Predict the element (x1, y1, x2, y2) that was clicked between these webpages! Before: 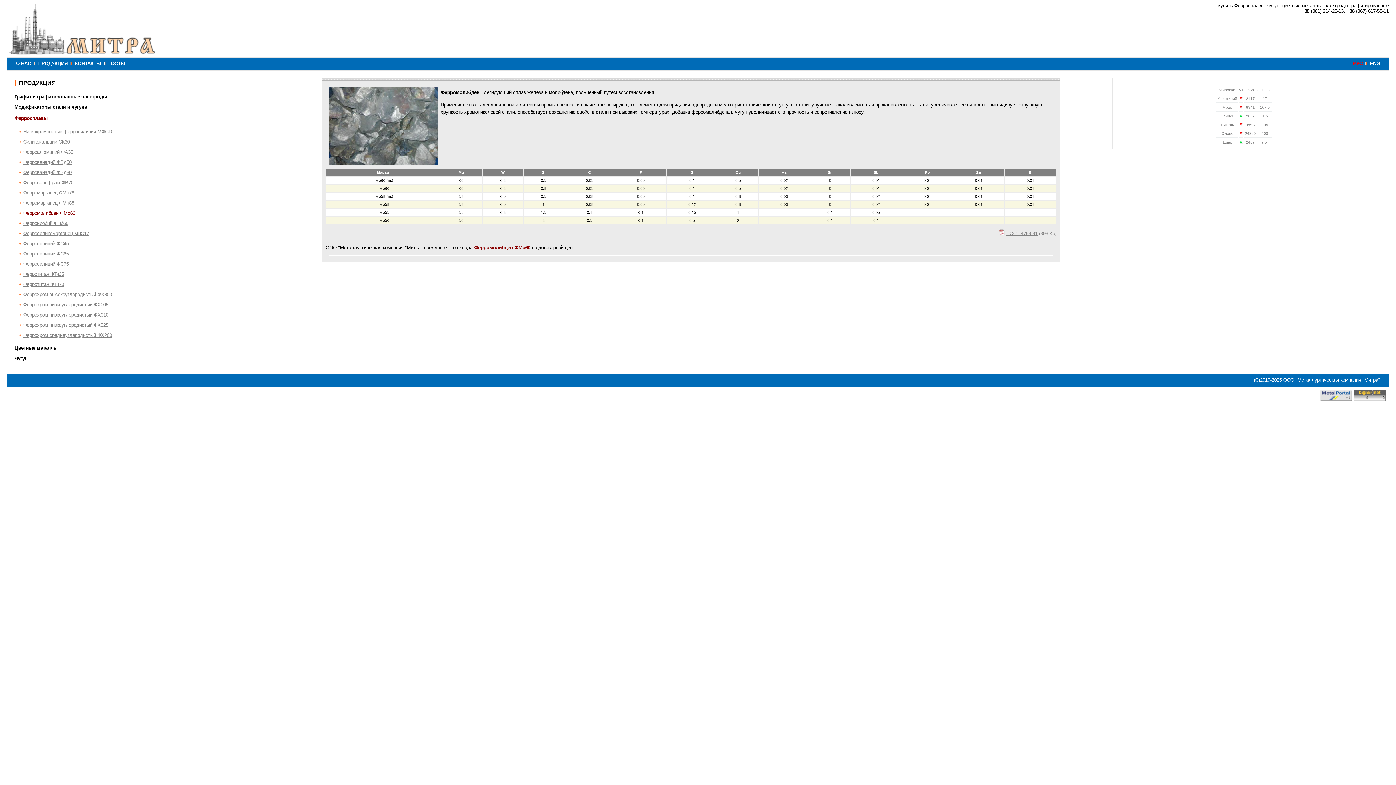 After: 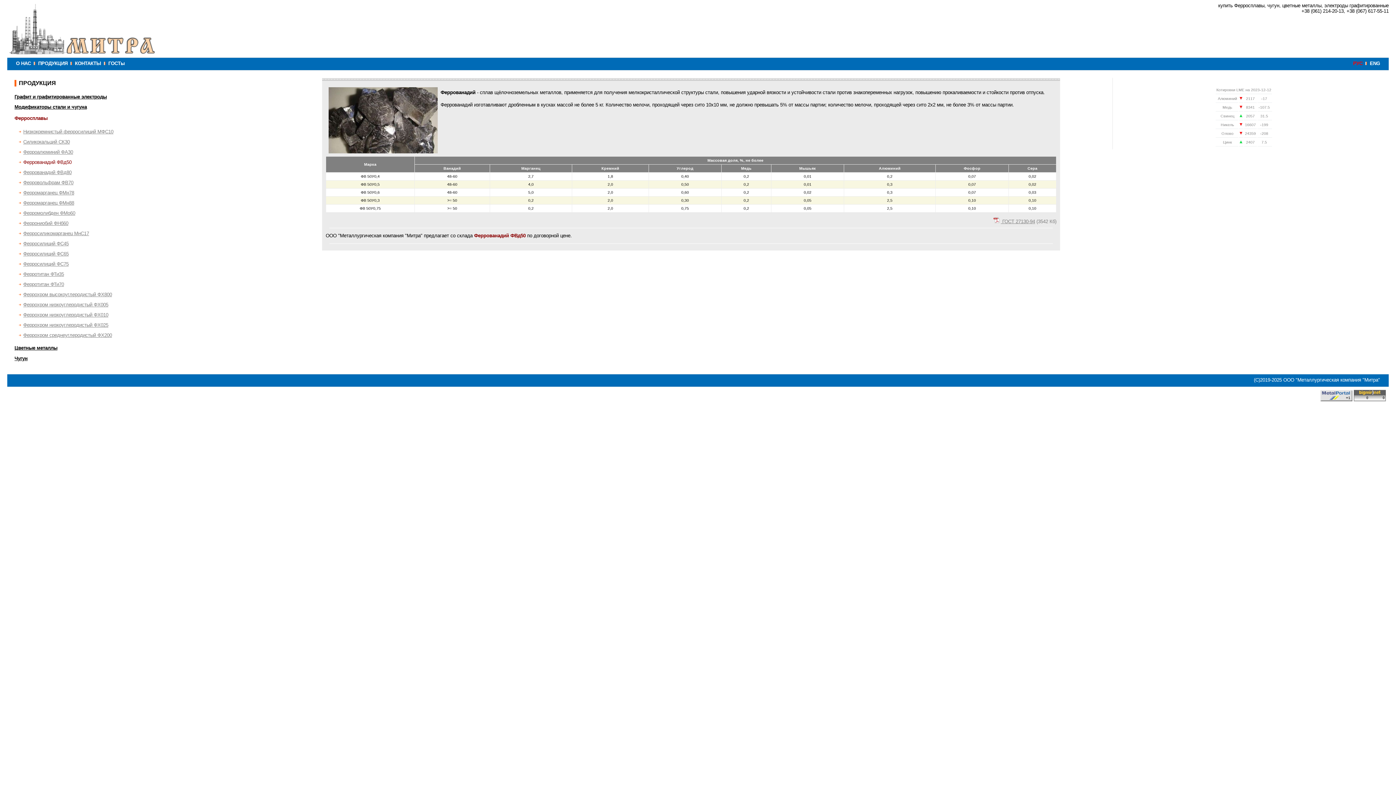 Action: bbox: (23, 159, 71, 165) label: Феррованадий ФВд50